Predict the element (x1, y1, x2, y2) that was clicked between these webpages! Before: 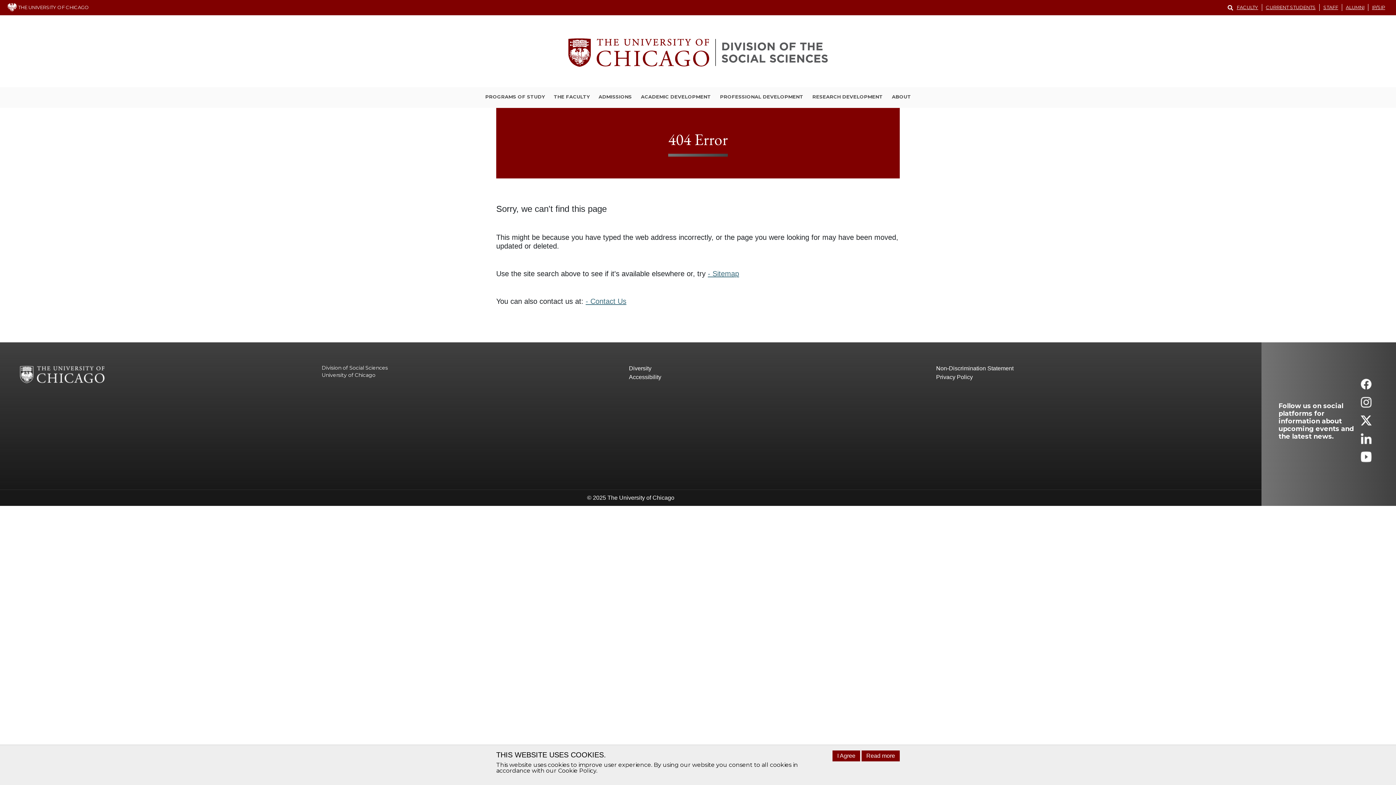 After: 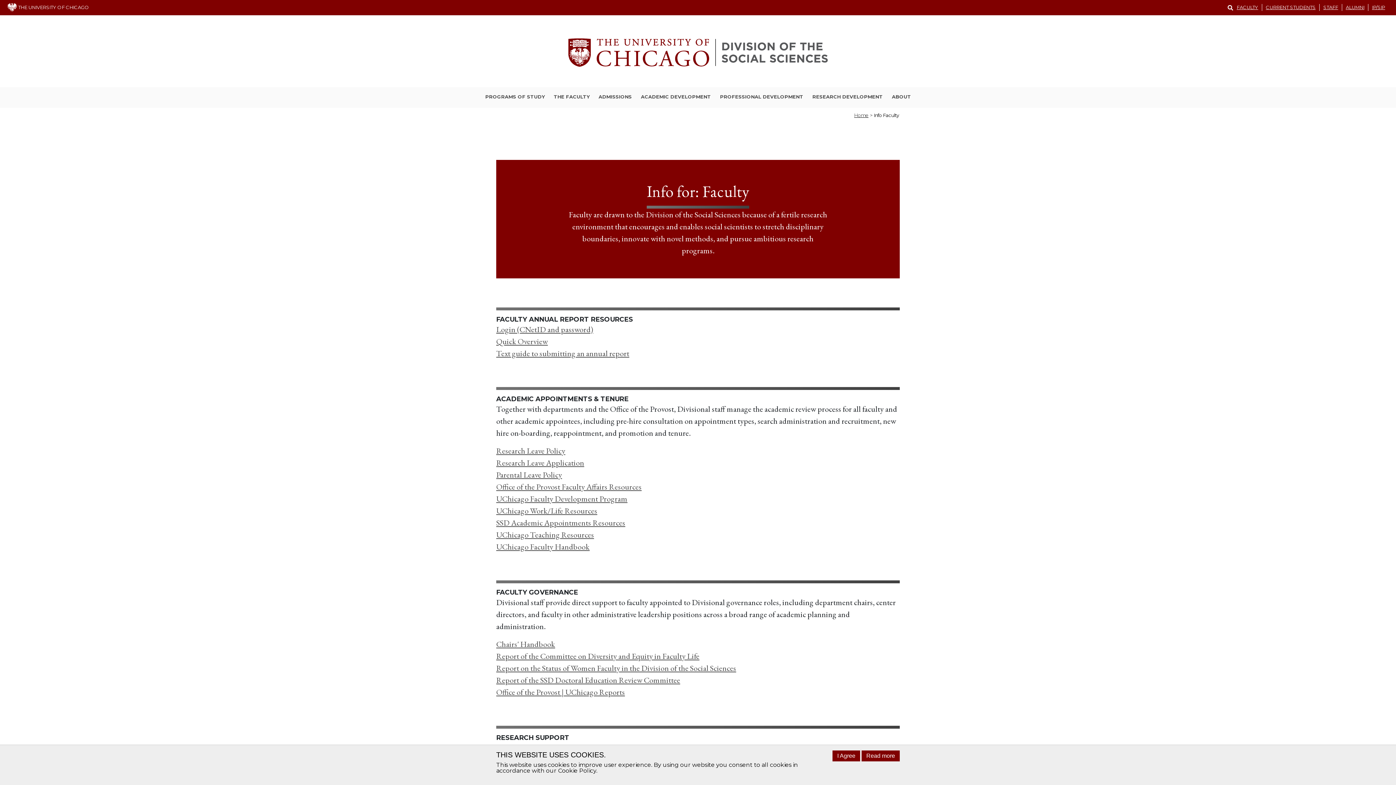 Action: label: FACULTY bbox: (1233, 4, 1262, 10)